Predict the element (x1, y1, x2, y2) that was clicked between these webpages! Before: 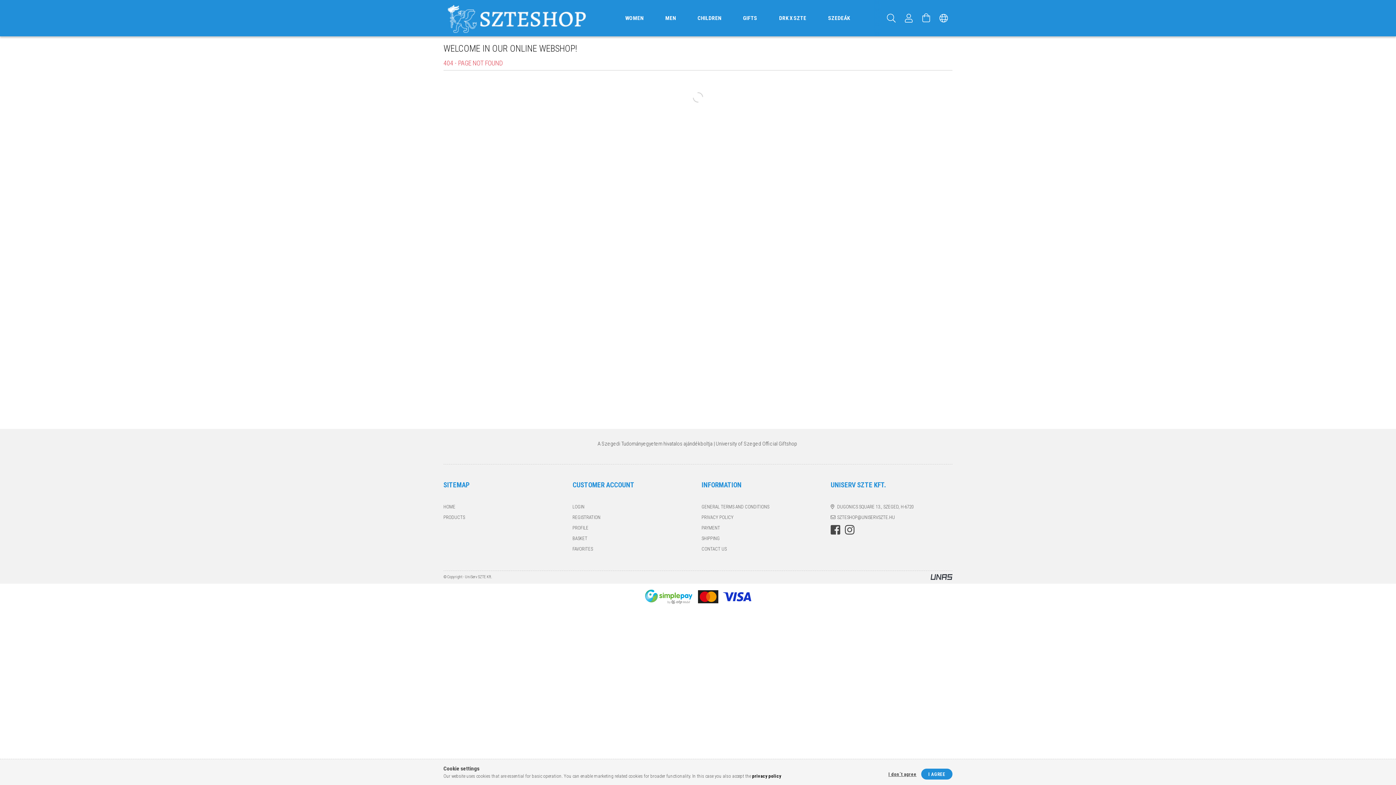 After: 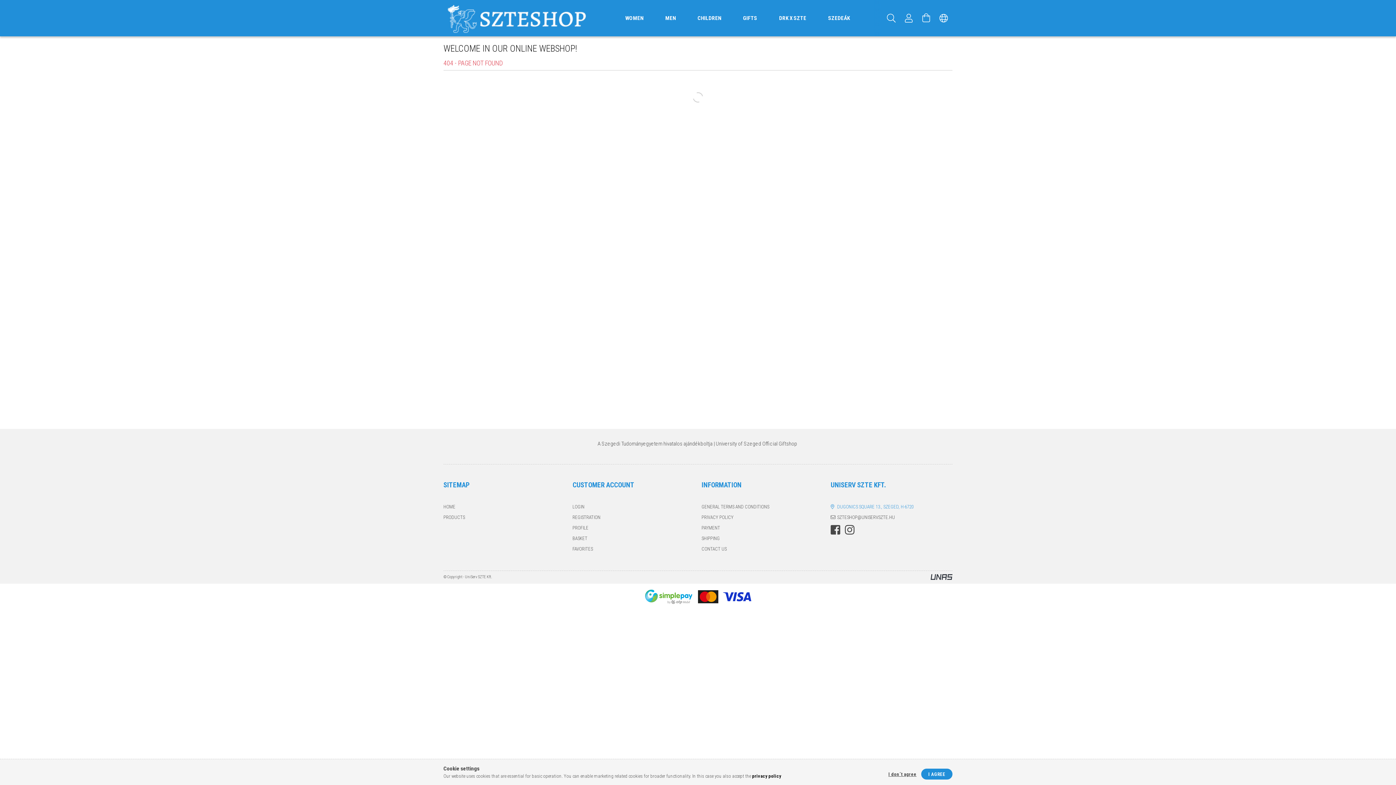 Action: bbox: (830, 503, 913, 510) label: DUGONICS SQUARE 13., SZEGED, H-6720